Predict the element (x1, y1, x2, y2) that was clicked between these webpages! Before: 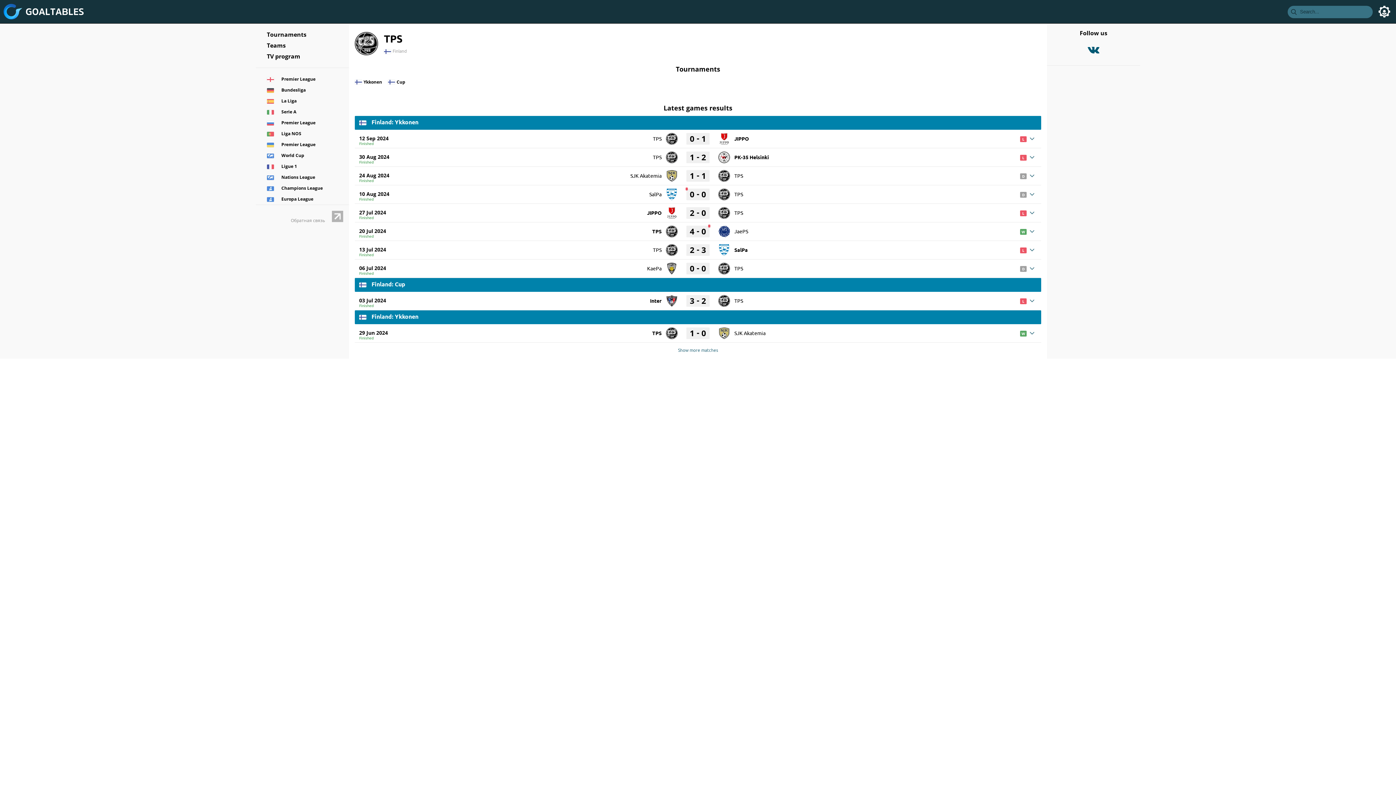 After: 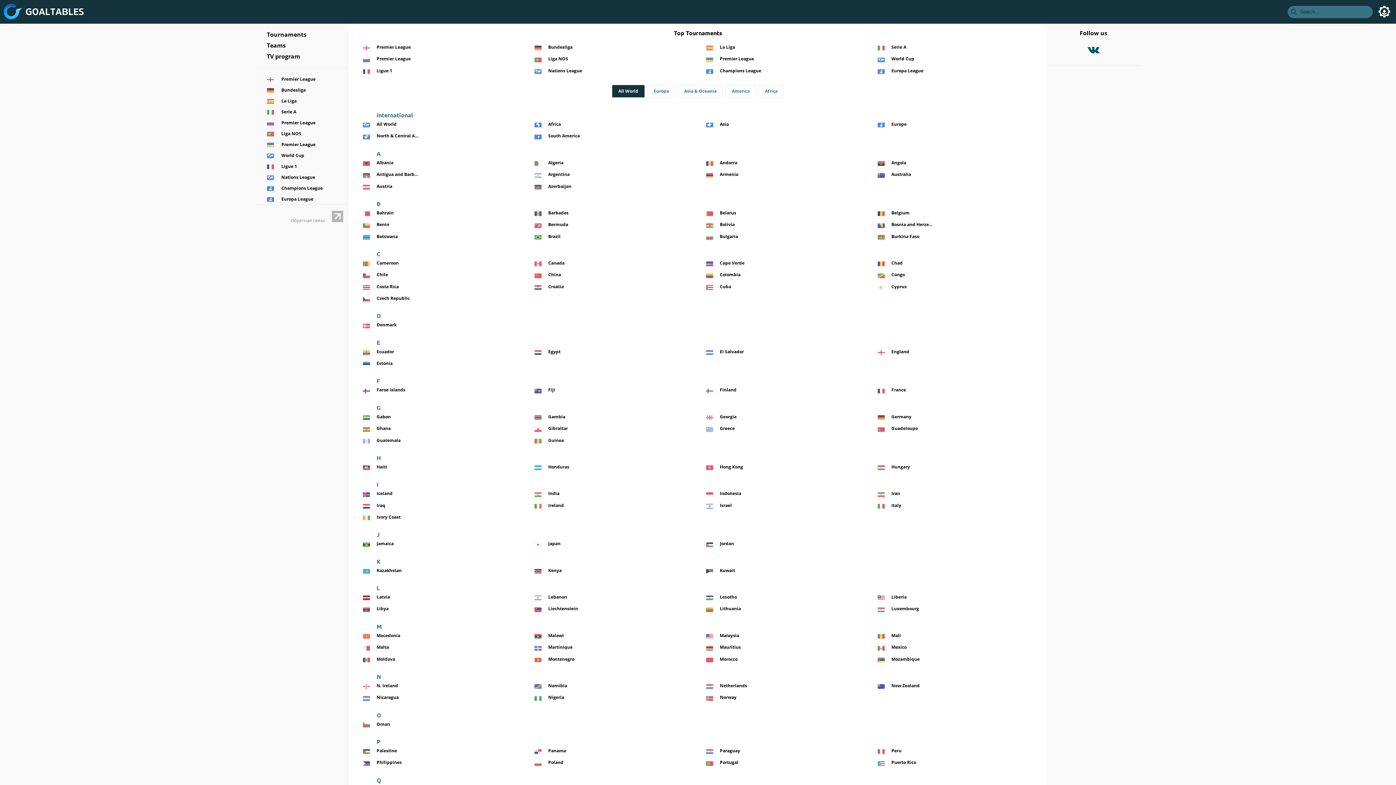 Action: bbox: (256, 29, 349, 40) label: Tournaments